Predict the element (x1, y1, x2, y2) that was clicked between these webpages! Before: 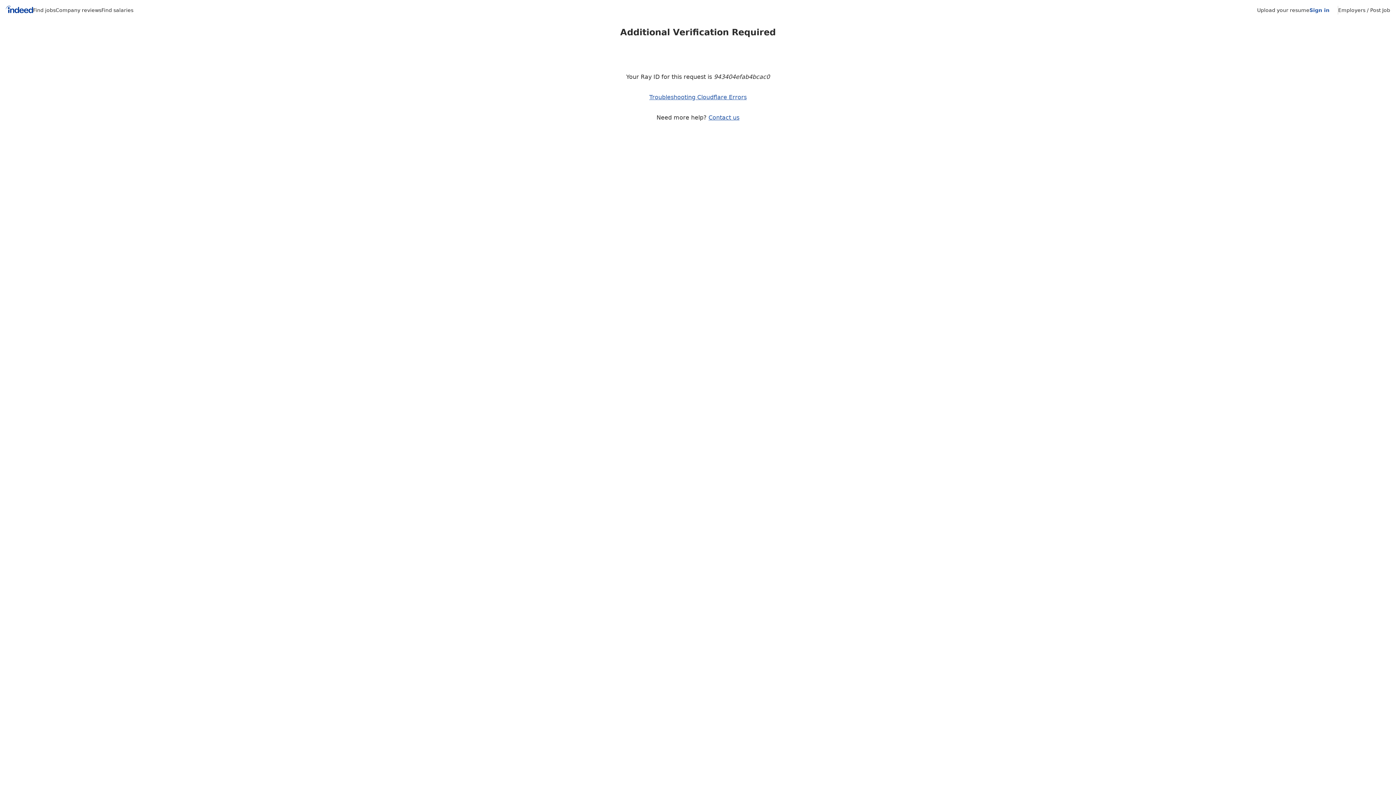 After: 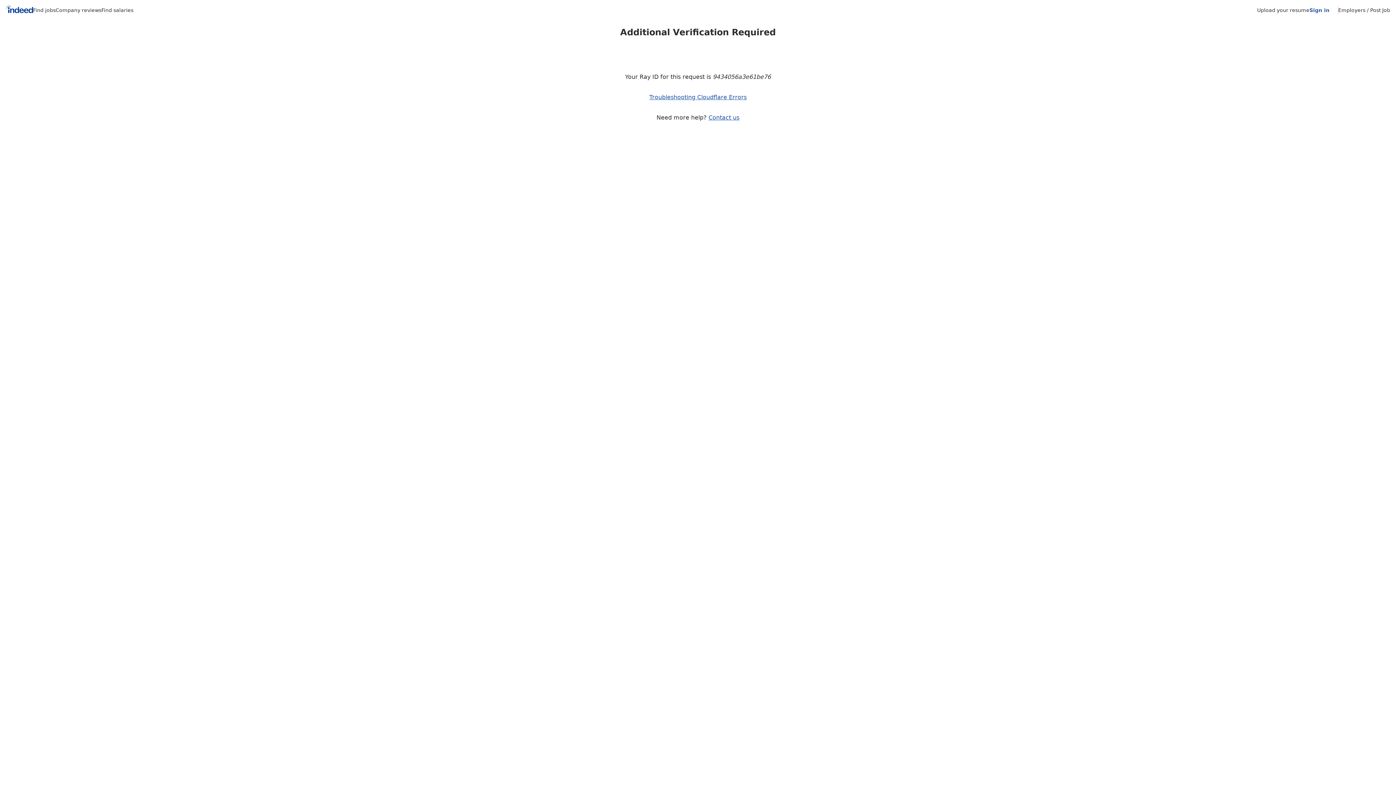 Action: bbox: (1257, 7, 1309, 13) label: Upload your resume